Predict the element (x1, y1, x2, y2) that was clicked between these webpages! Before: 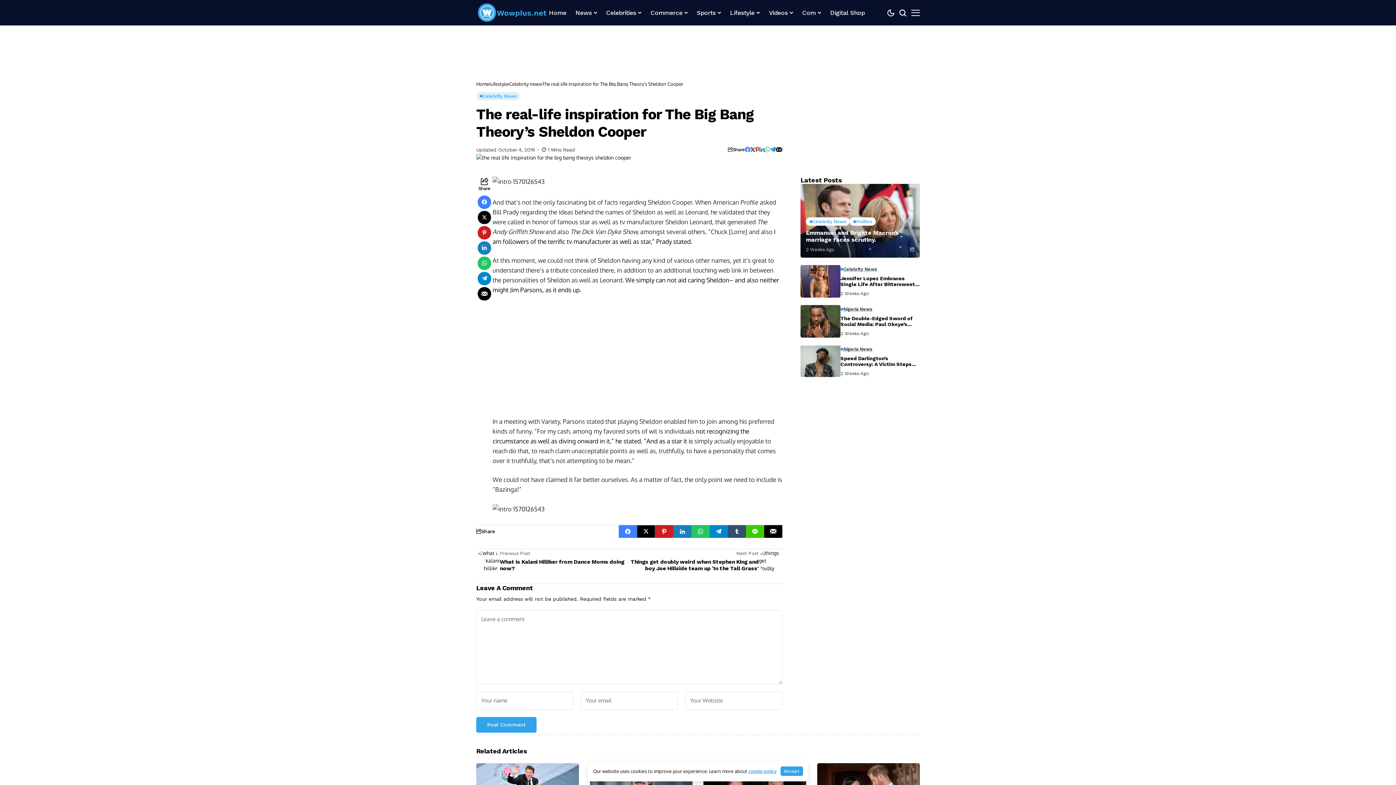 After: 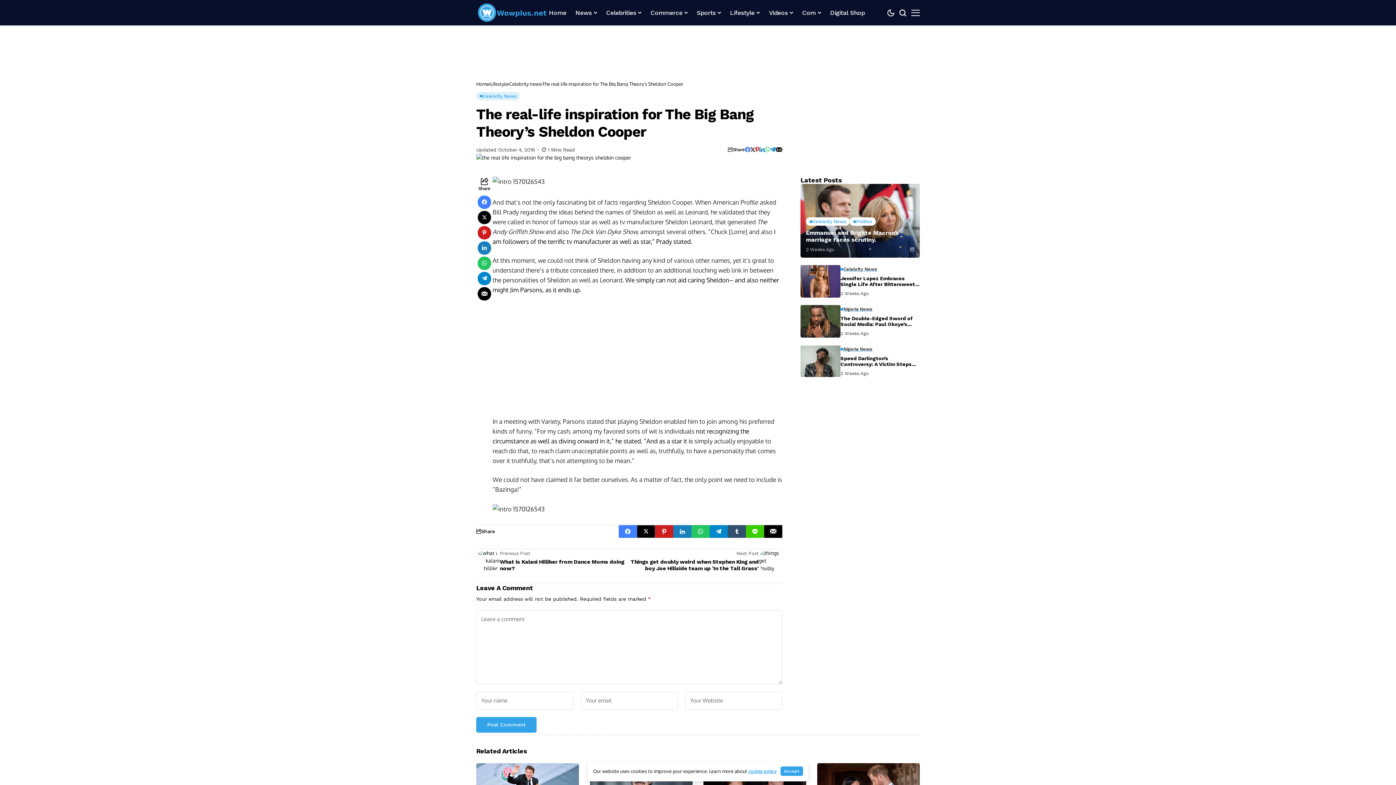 Action: bbox: (477, 195, 491, 209)